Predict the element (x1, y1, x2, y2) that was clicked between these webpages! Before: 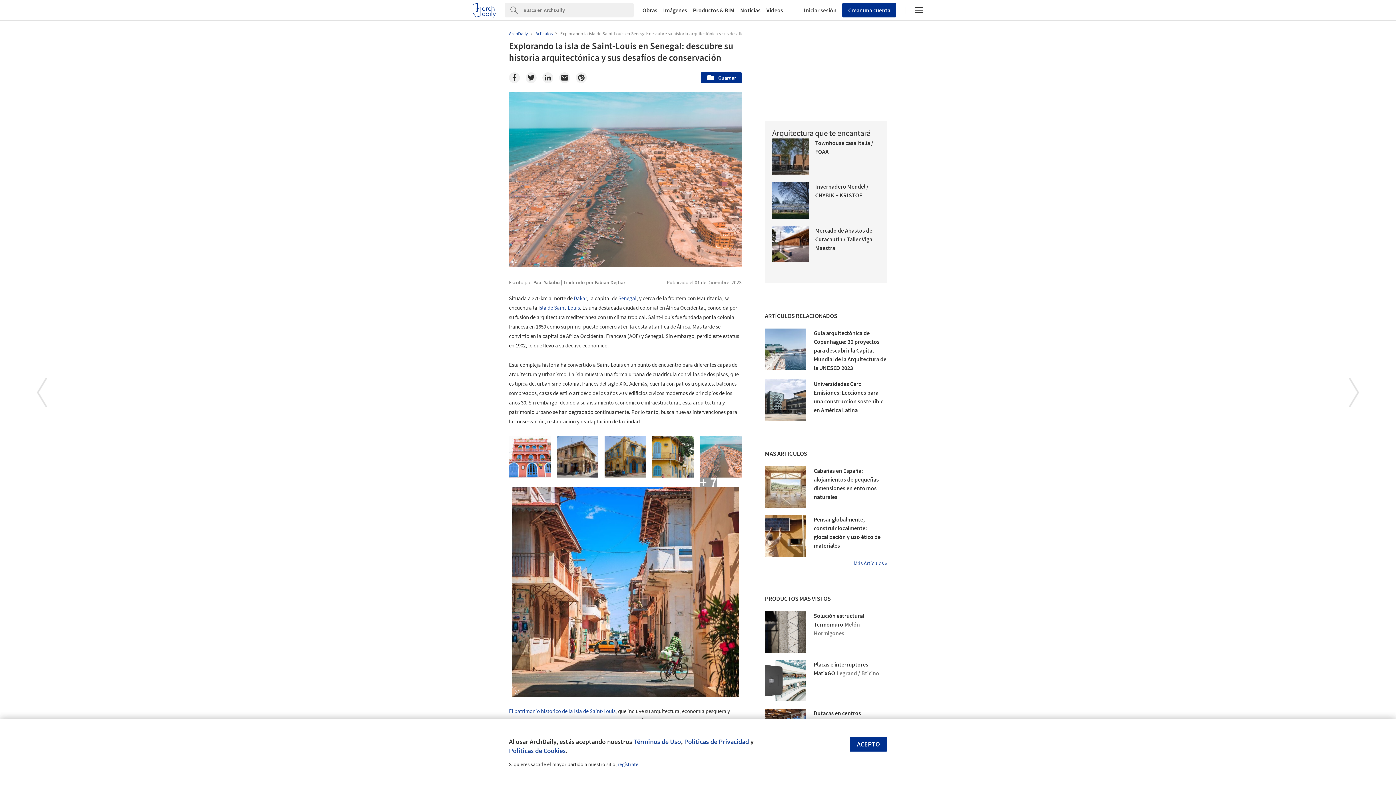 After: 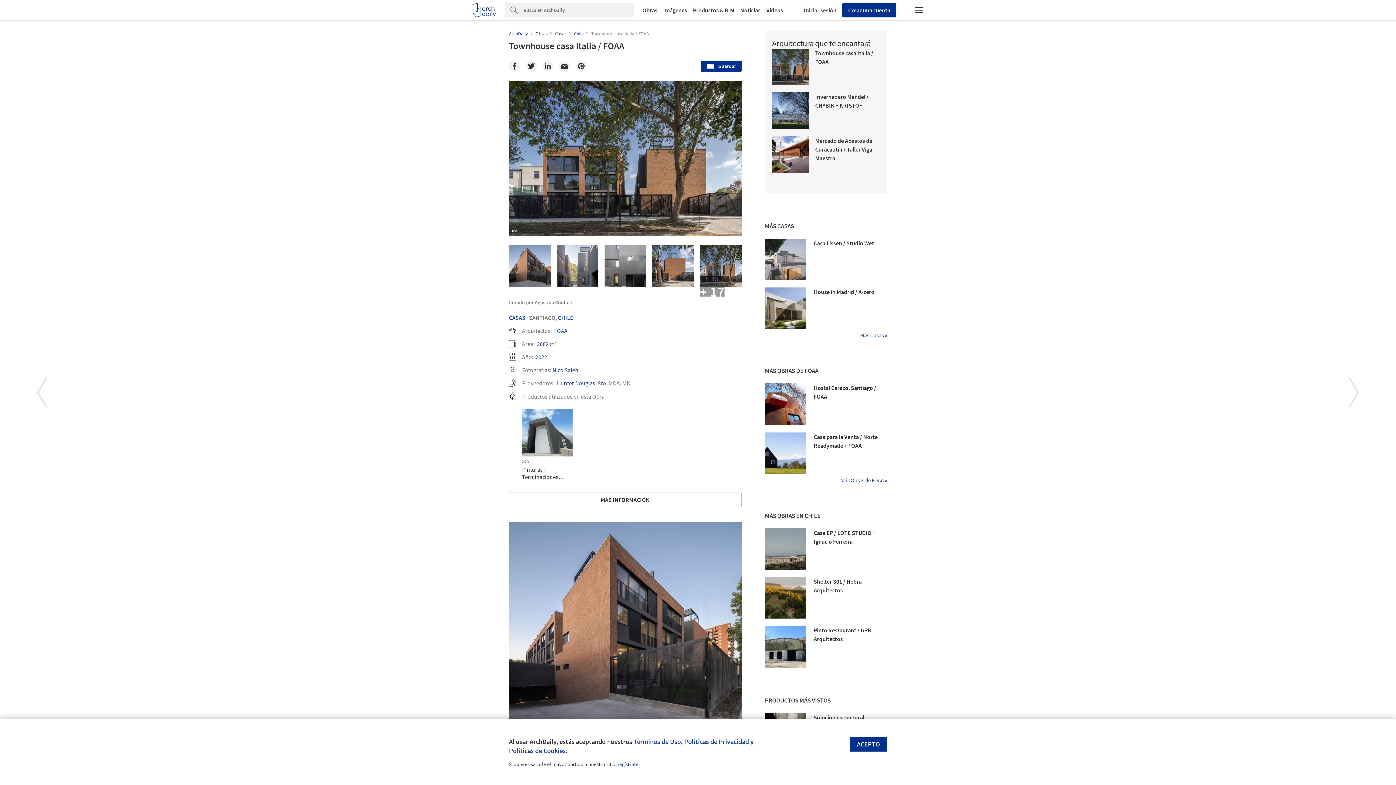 Action: bbox: (772, 72, 808, 108)